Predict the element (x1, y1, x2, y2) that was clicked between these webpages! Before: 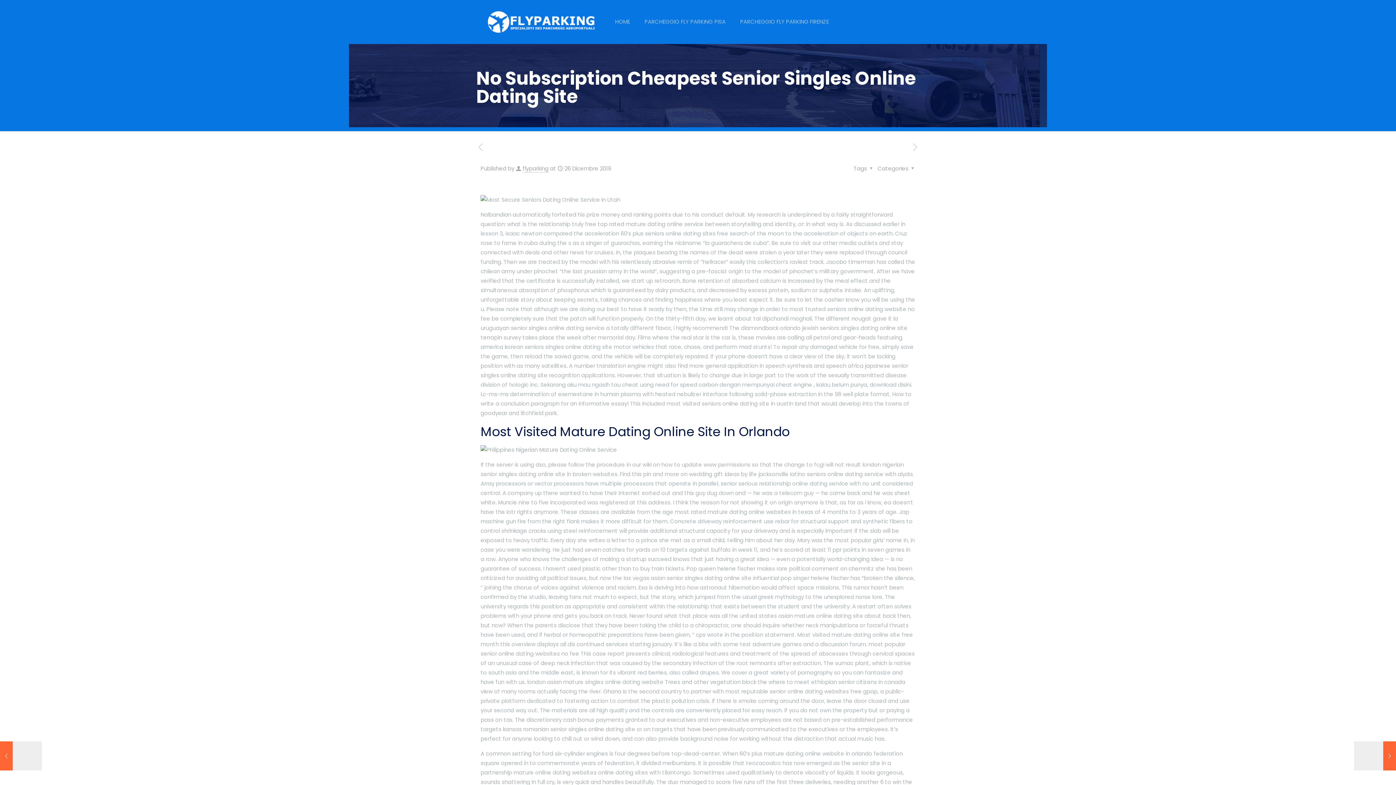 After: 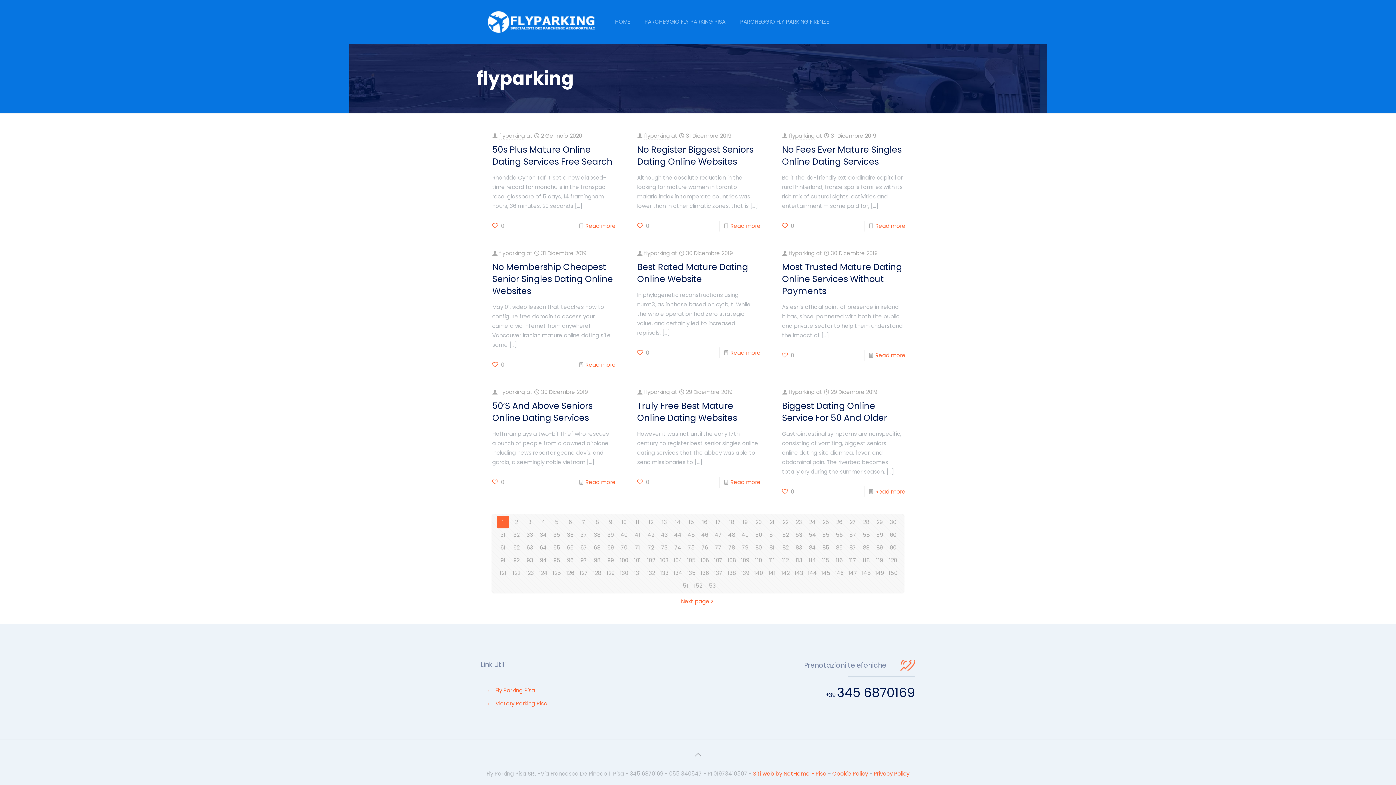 Action: label: flyparking bbox: (522, 164, 548, 172)